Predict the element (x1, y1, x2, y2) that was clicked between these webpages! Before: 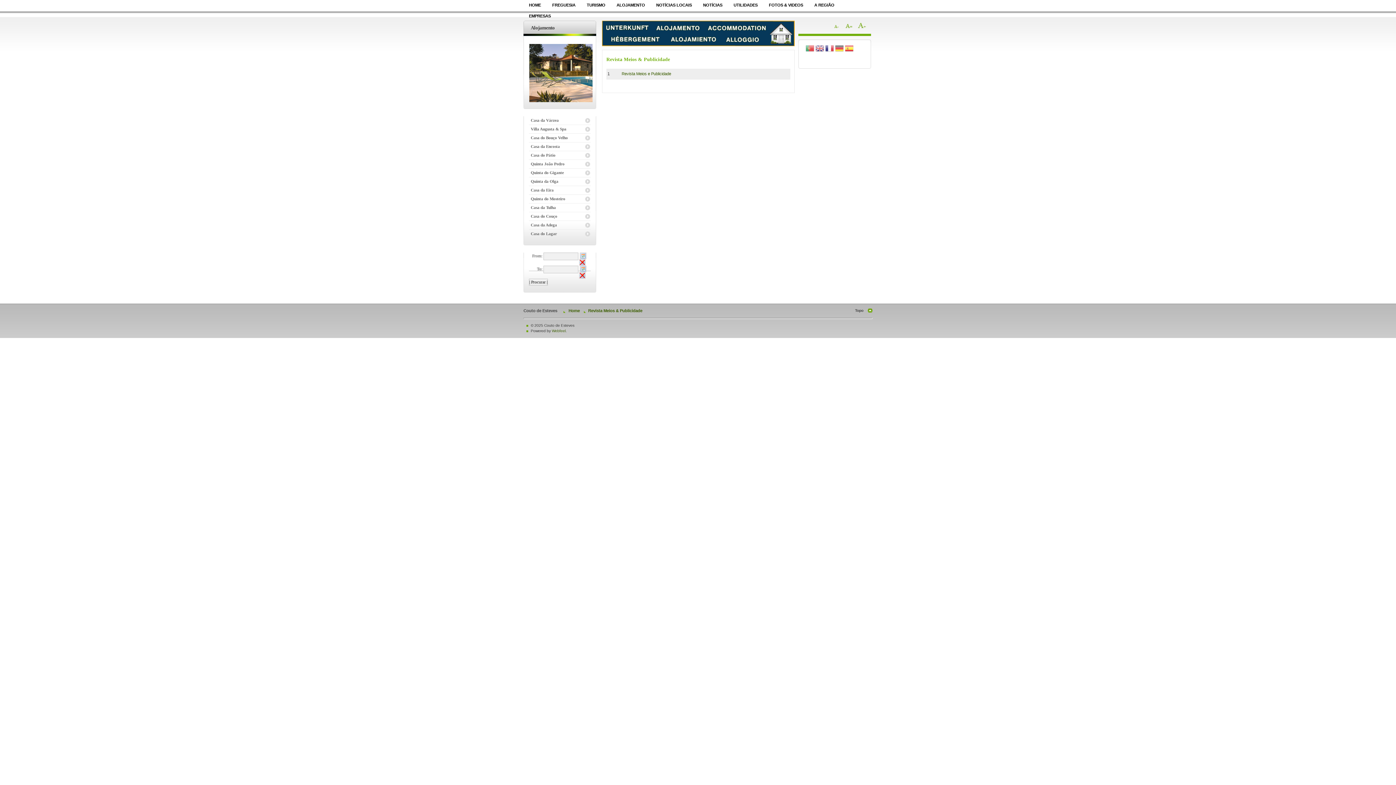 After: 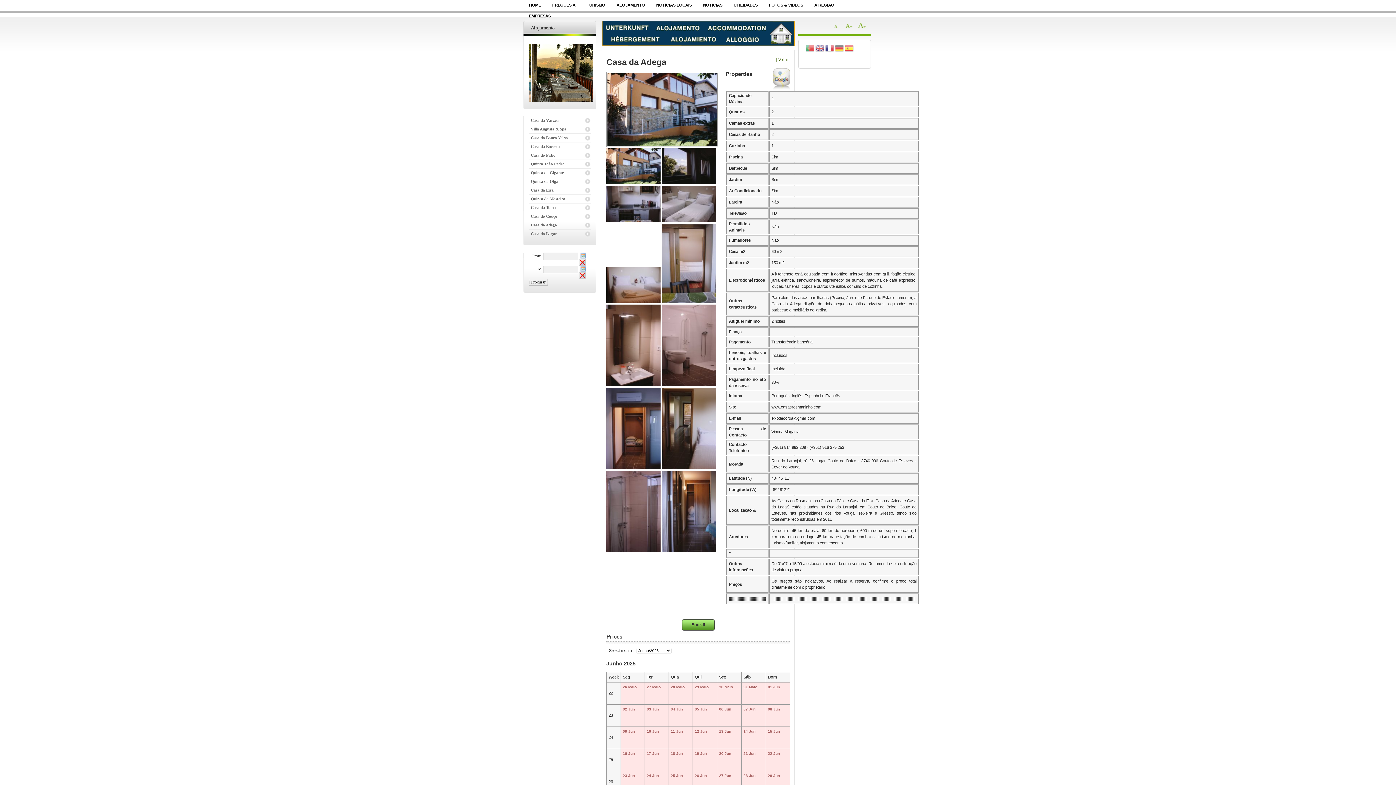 Action: label: Casa da Adega bbox: (529, 221, 590, 229)